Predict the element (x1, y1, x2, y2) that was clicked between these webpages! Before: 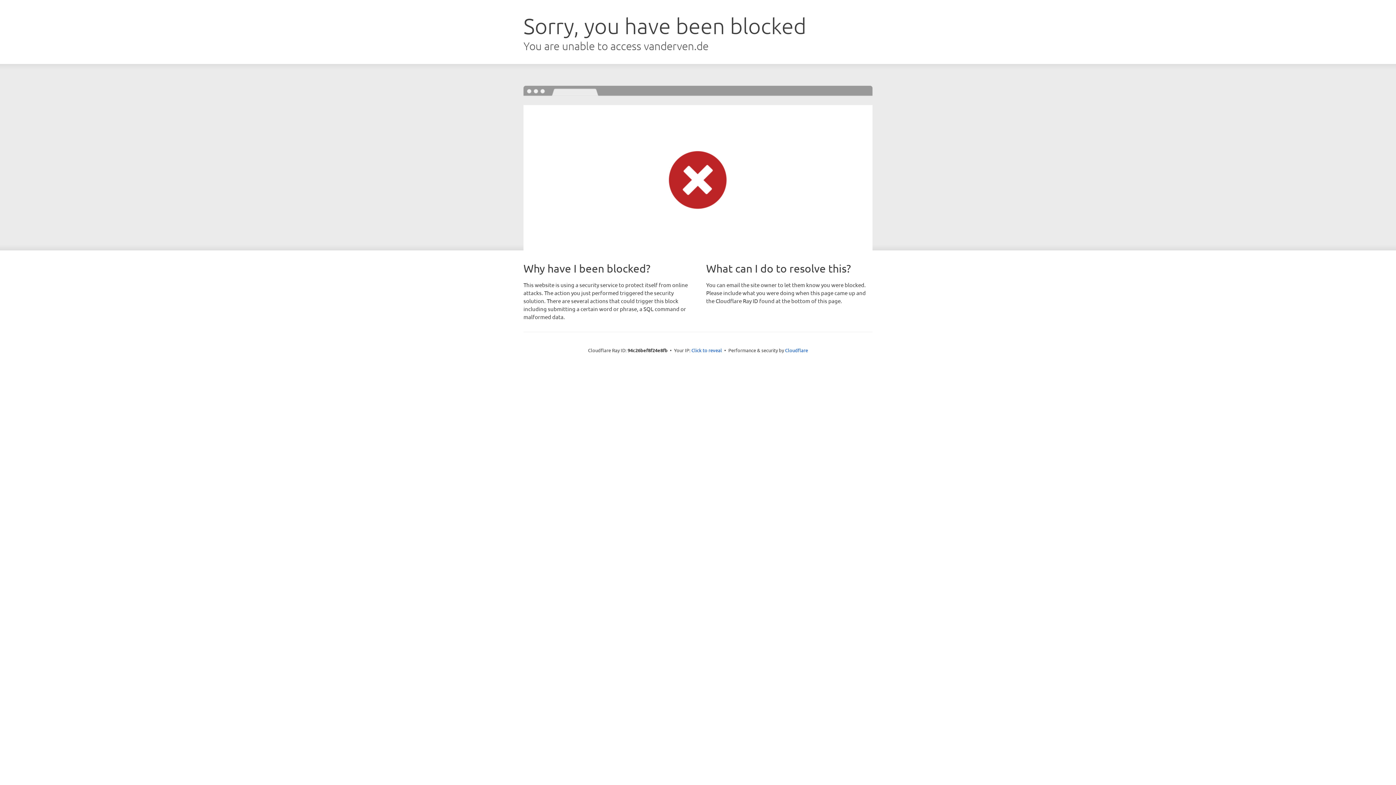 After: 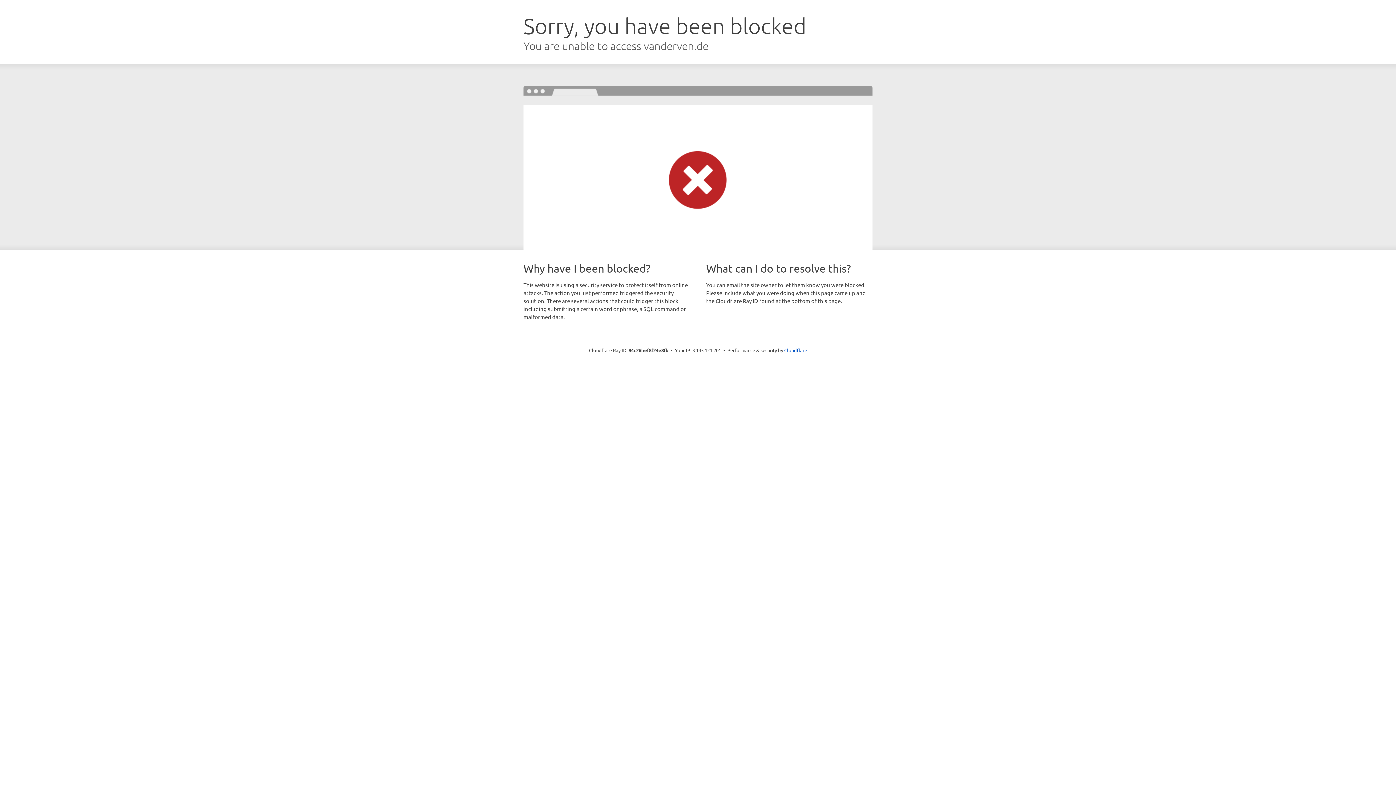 Action: label: Click to reveal bbox: (691, 346, 722, 353)